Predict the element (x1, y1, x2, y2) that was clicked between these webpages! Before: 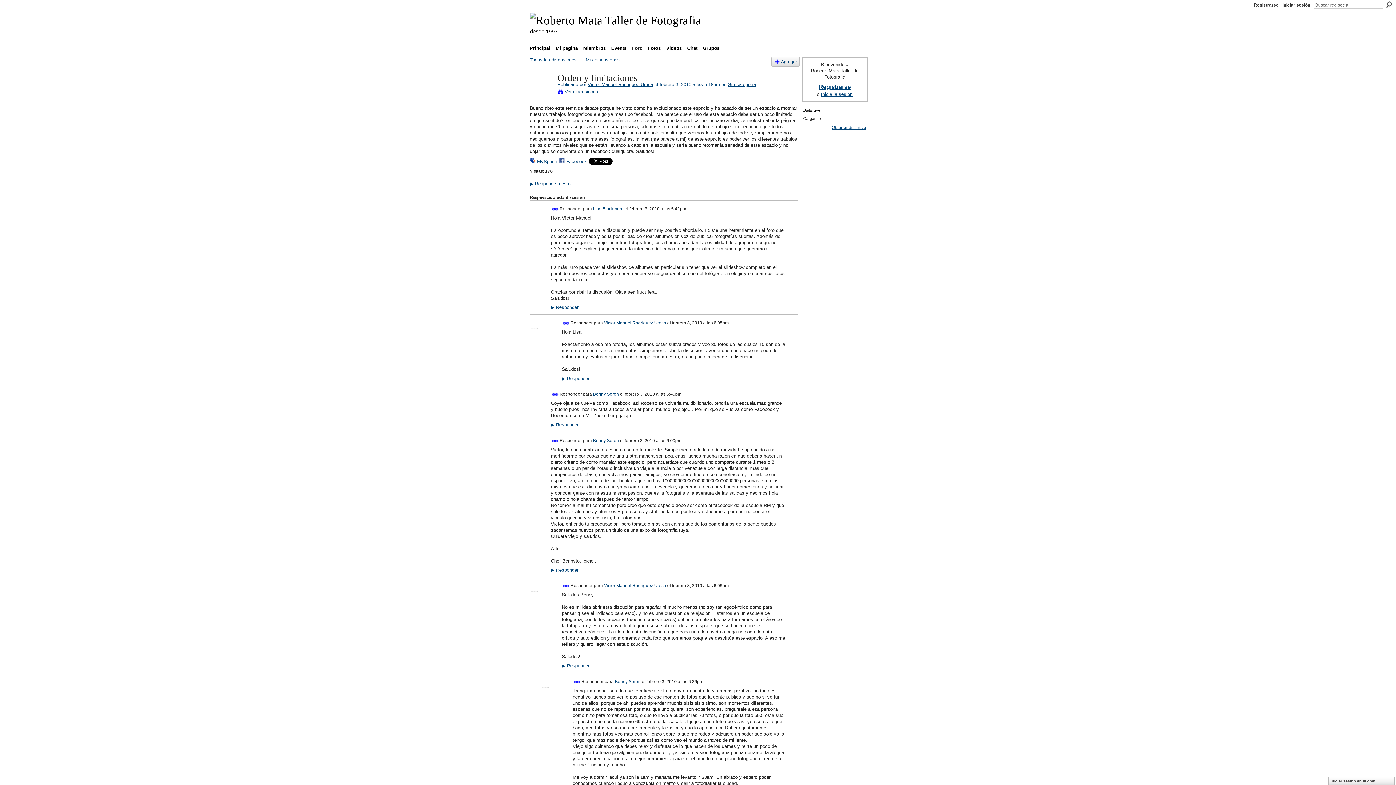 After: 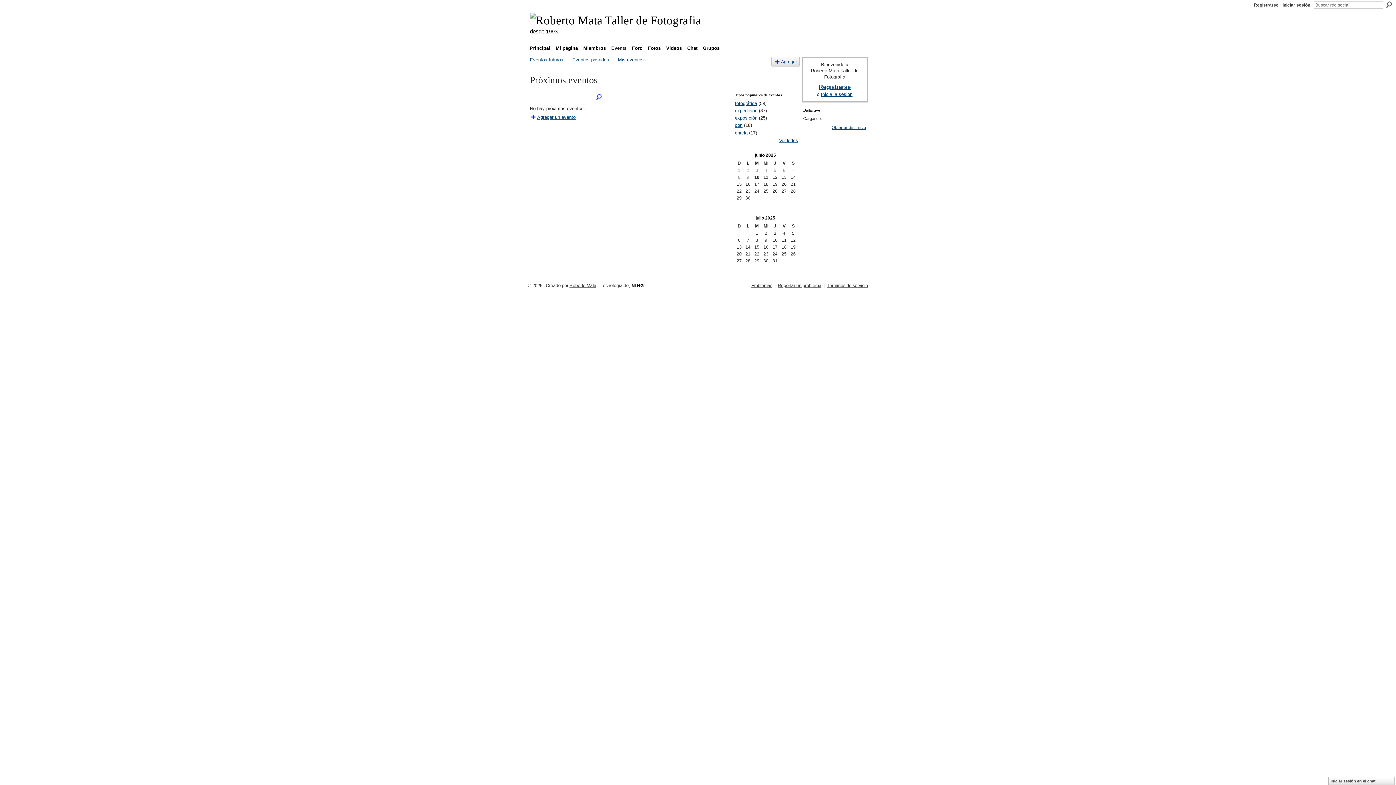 Action: label: Events bbox: (609, 43, 628, 52)